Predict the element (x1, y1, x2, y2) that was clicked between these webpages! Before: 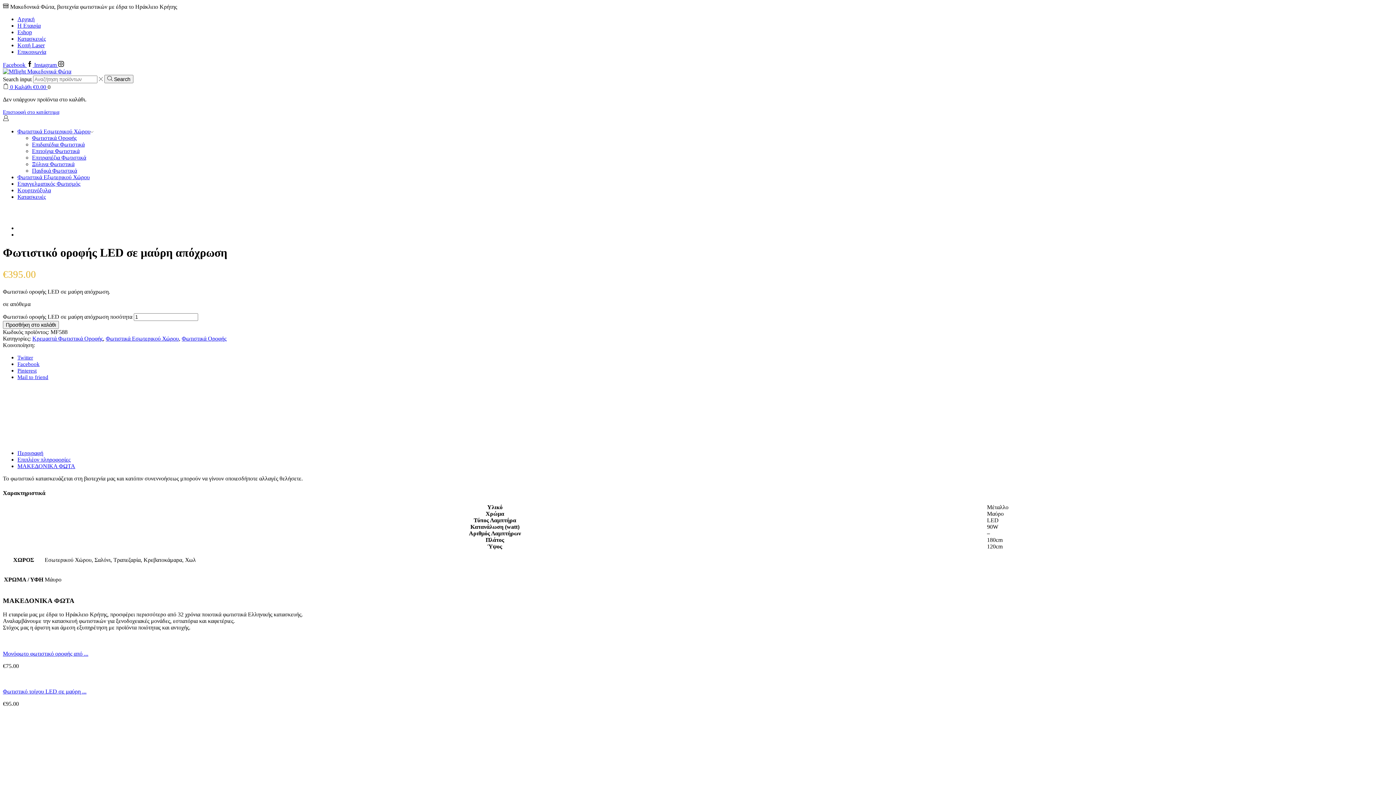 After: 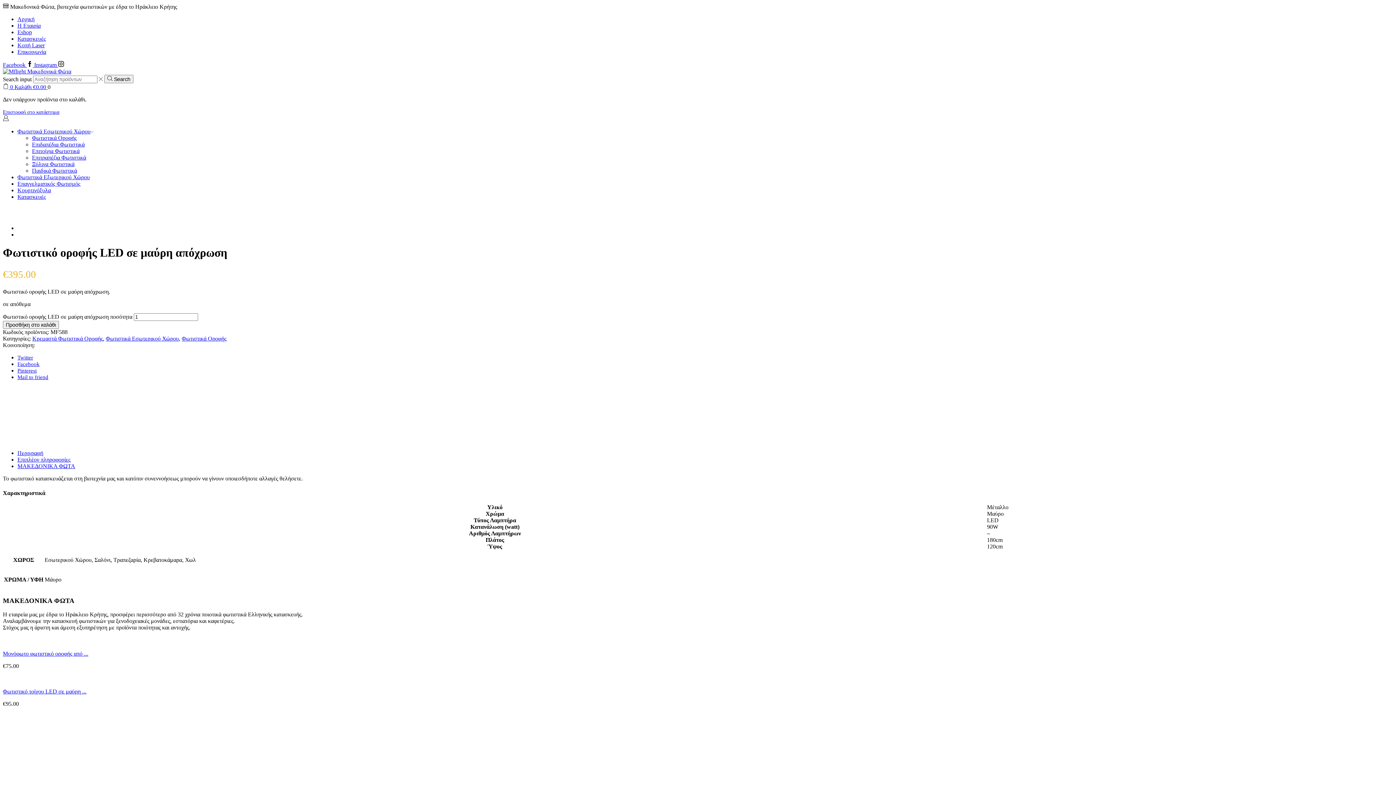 Action: label: Mail to friend bbox: (17, 374, 48, 380)